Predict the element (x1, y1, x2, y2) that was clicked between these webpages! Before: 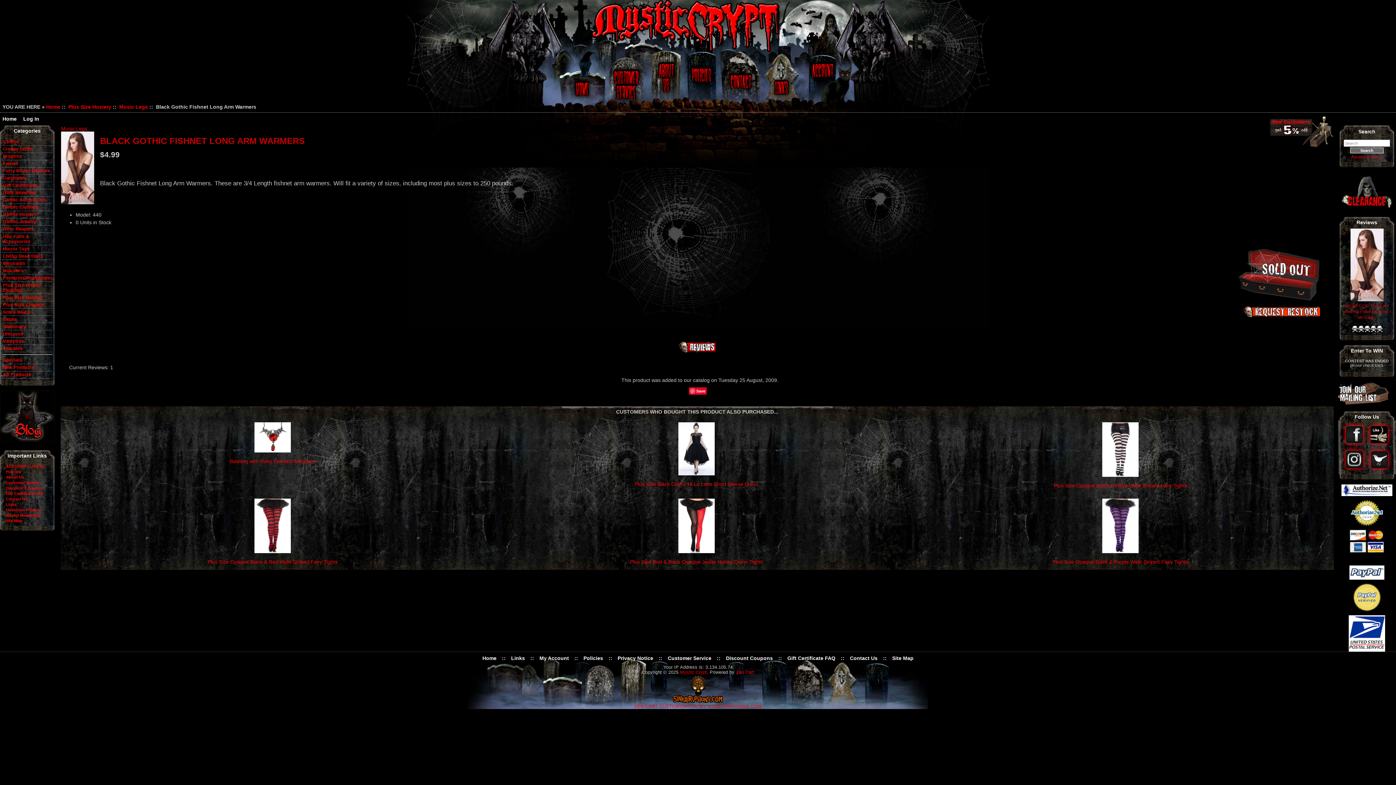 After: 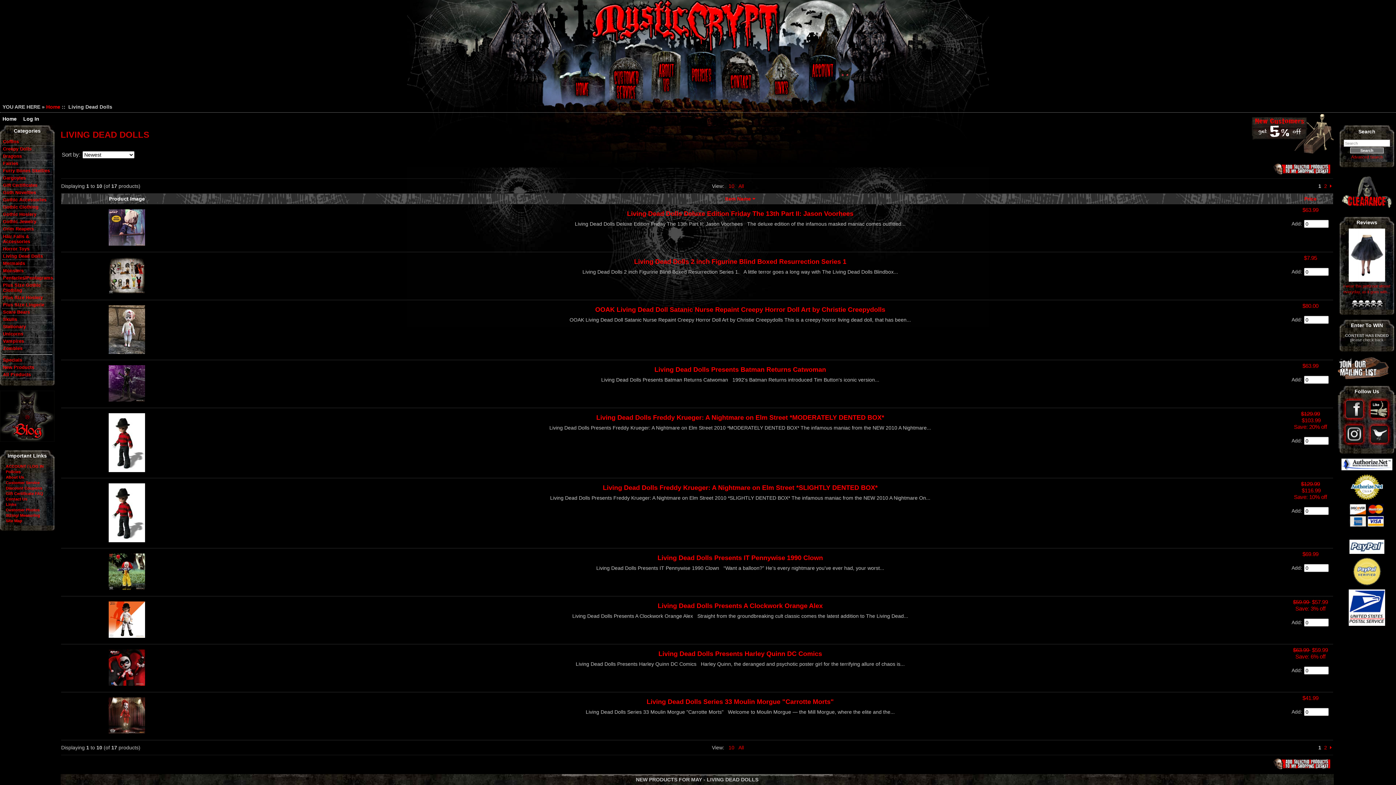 Action: bbox: (2, 252, 52, 260) label: Living Dead Dolls